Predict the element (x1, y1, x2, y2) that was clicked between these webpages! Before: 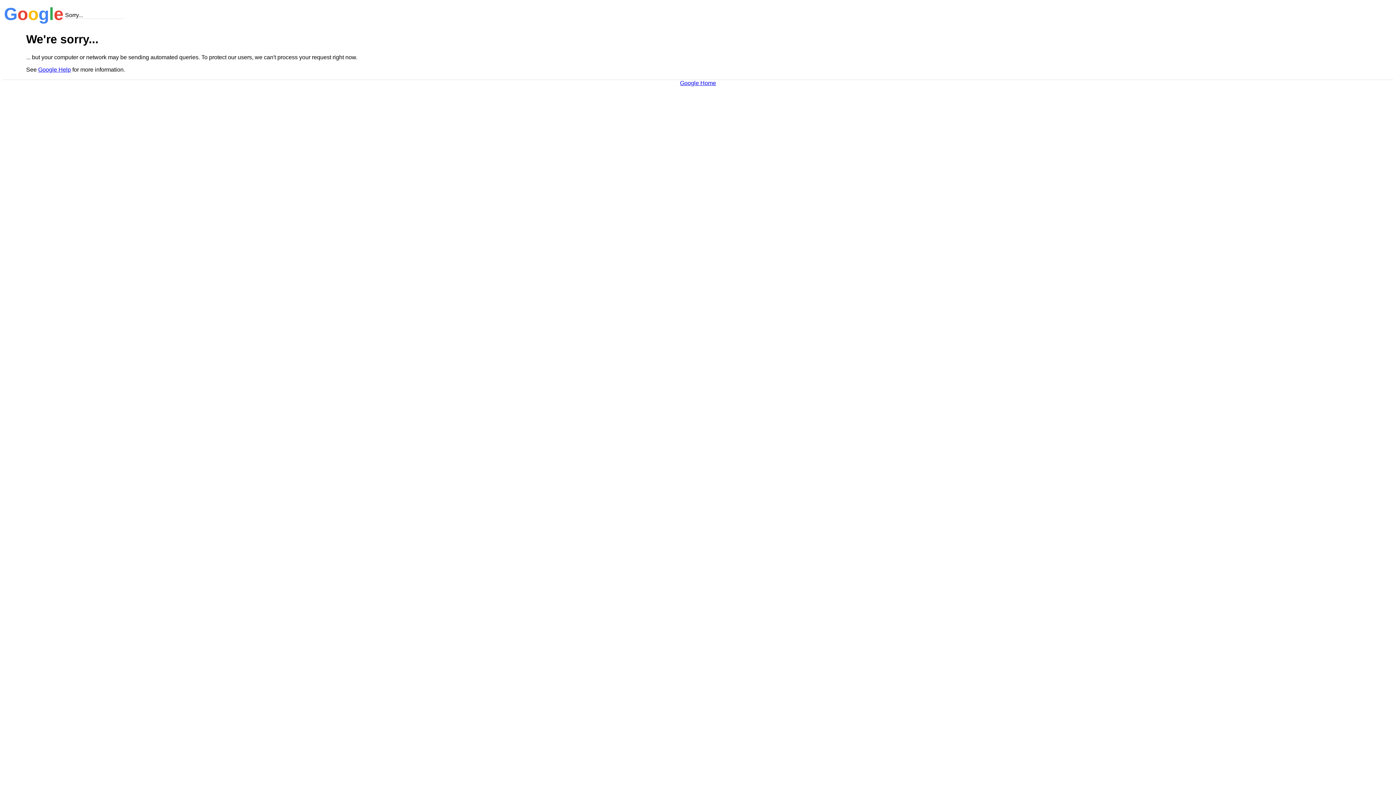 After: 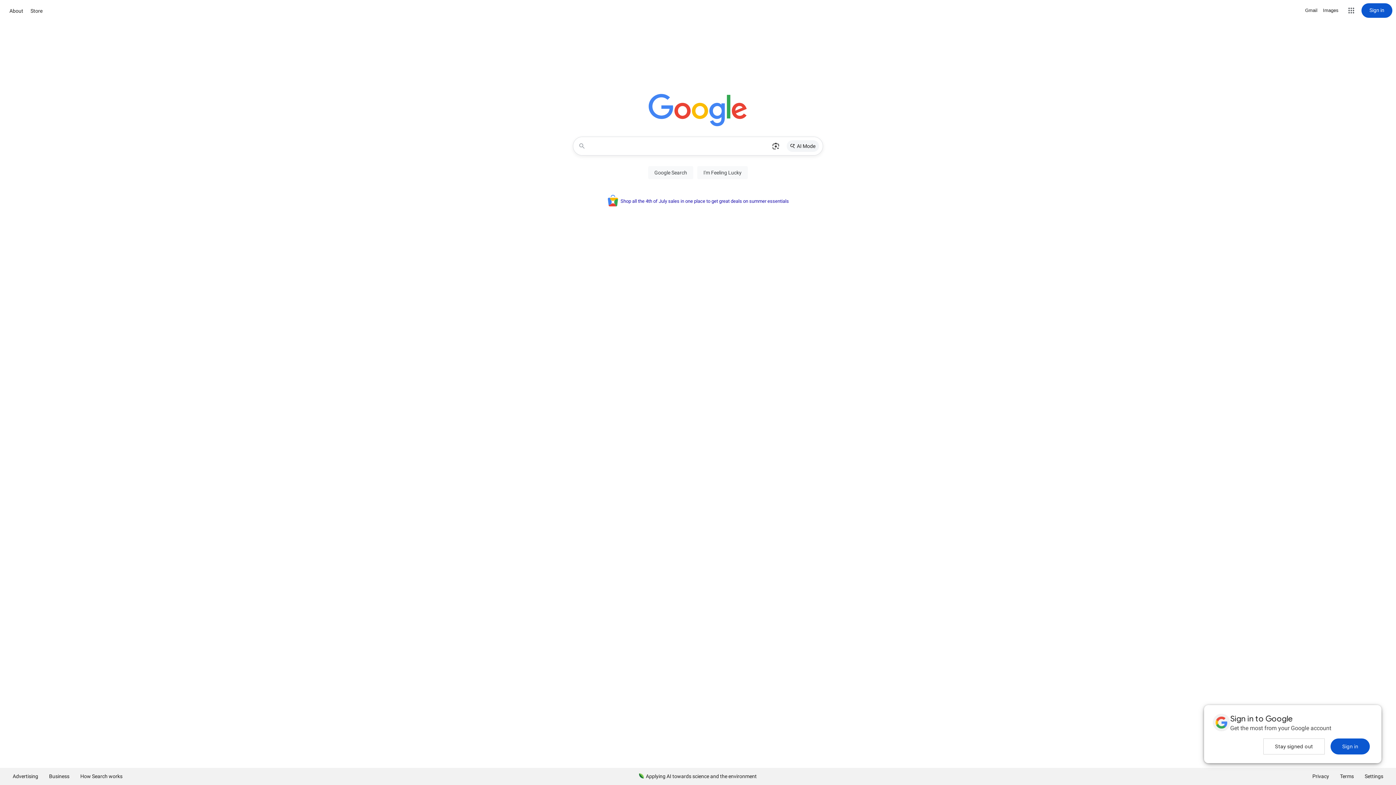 Action: label: Google Home bbox: (680, 79, 716, 86)